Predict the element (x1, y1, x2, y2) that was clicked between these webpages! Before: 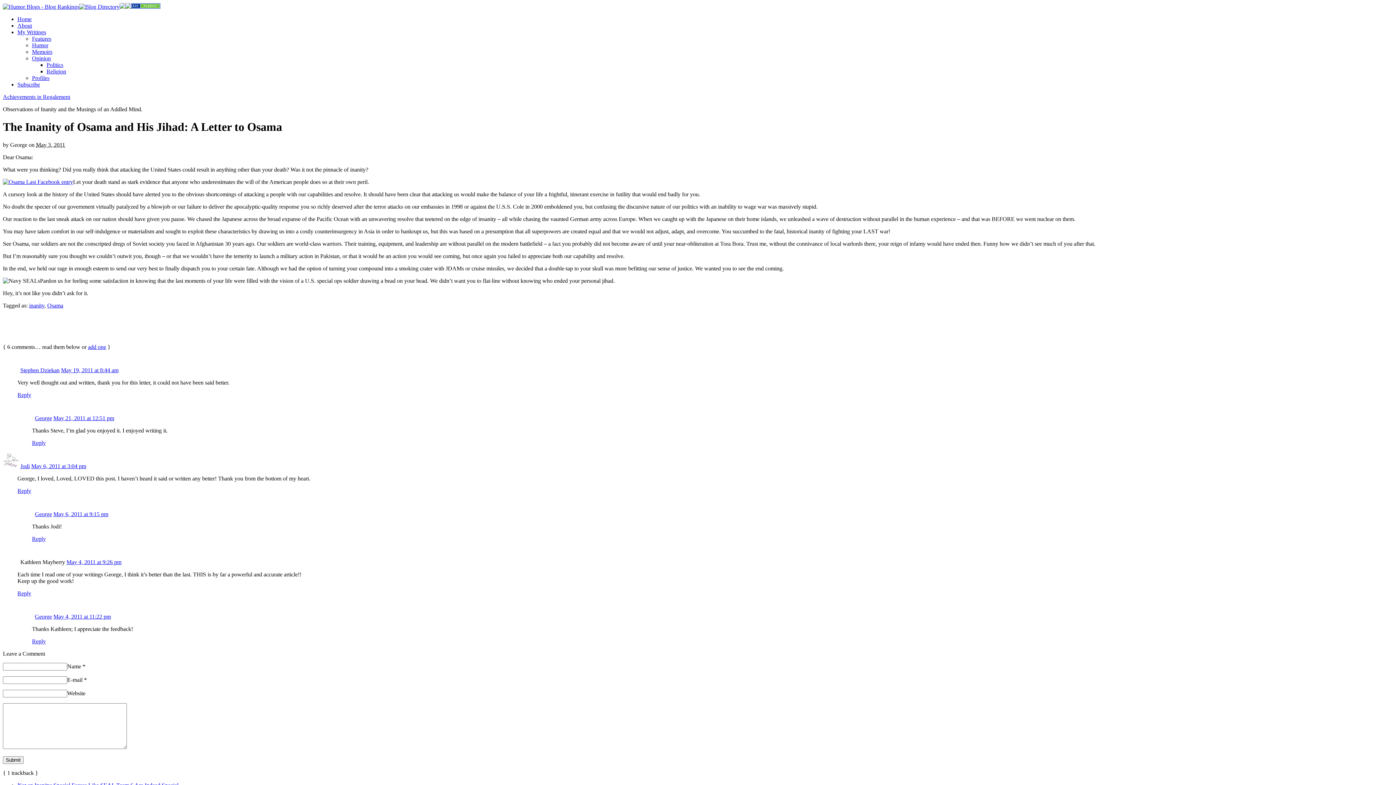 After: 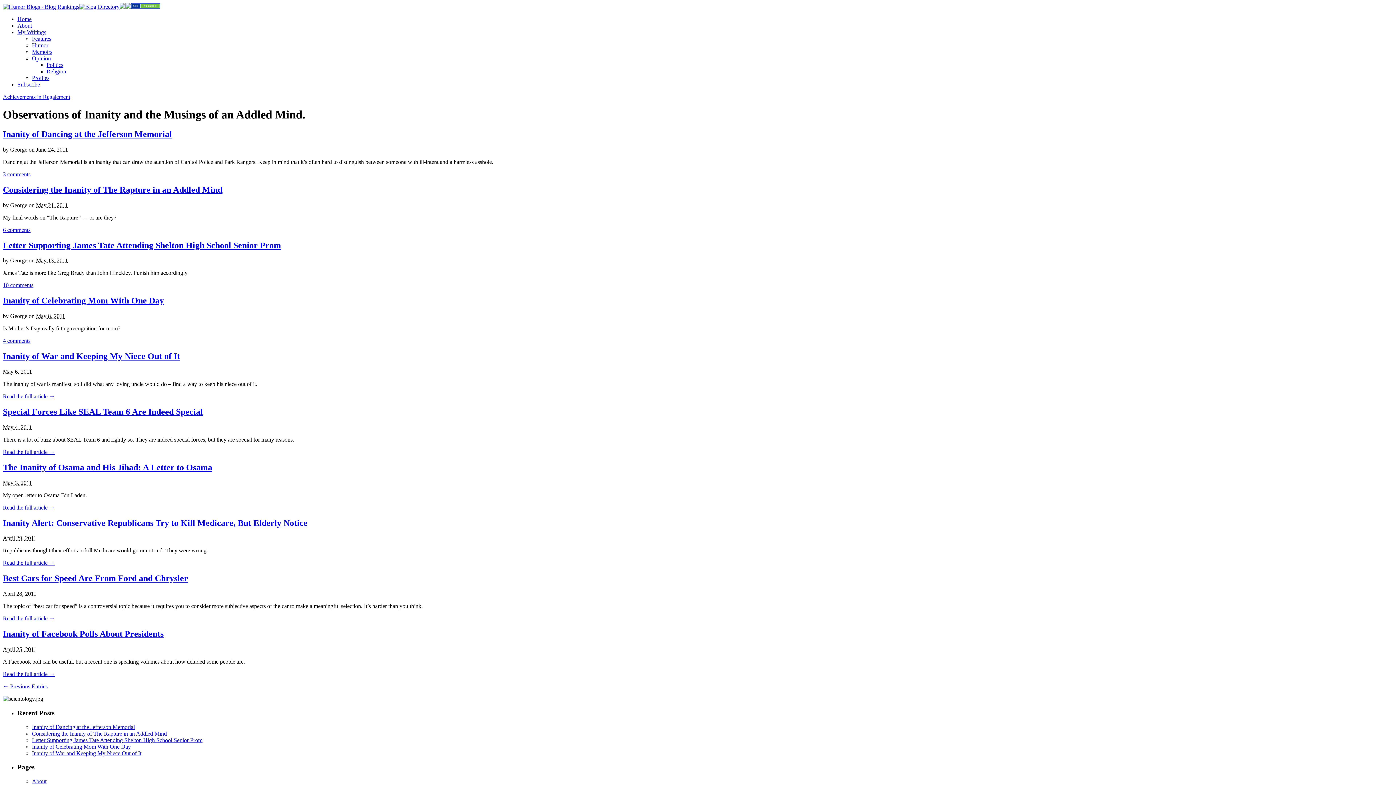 Action: label: George bbox: (34, 511, 52, 517)